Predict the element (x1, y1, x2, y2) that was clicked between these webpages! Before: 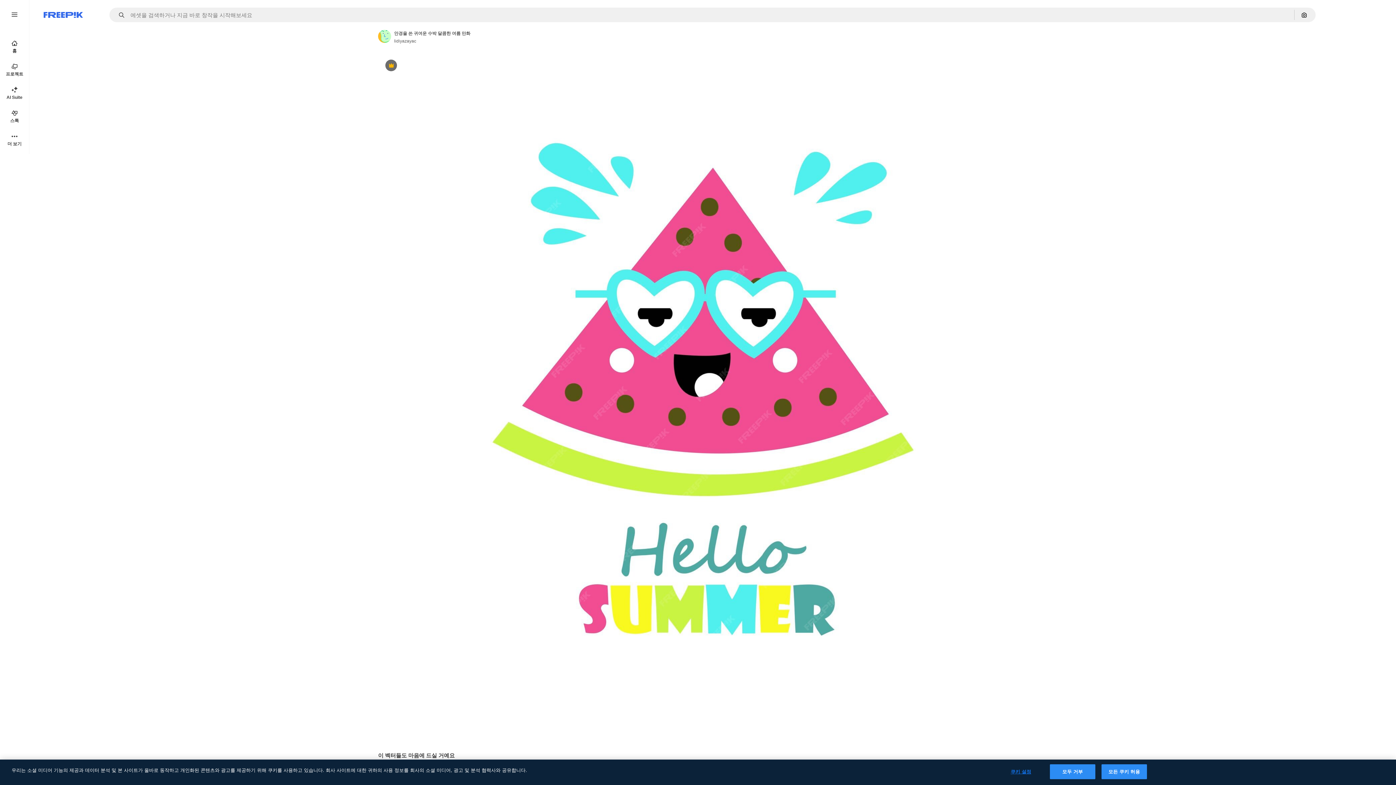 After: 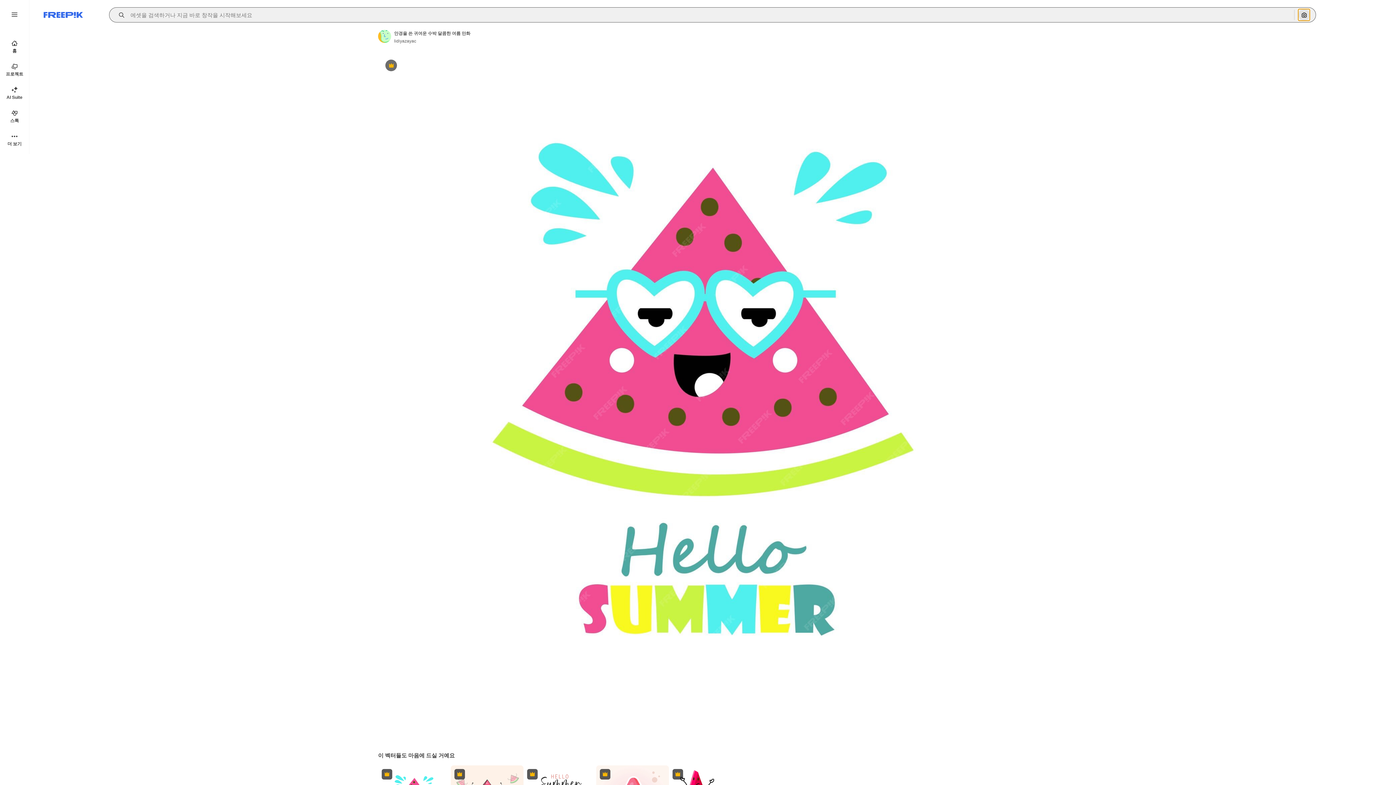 Action: bbox: (1298, 9, 1310, 20) label: 이미지로 검색